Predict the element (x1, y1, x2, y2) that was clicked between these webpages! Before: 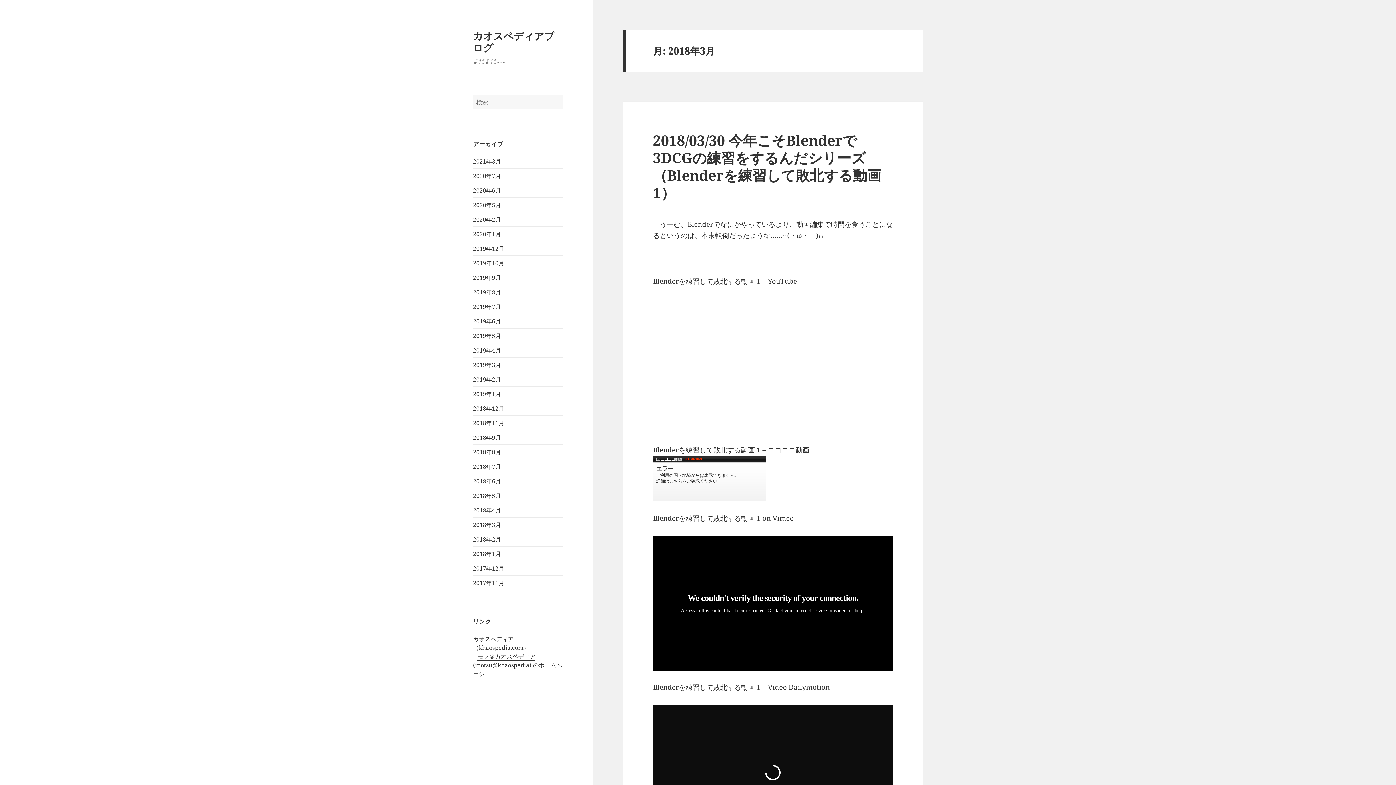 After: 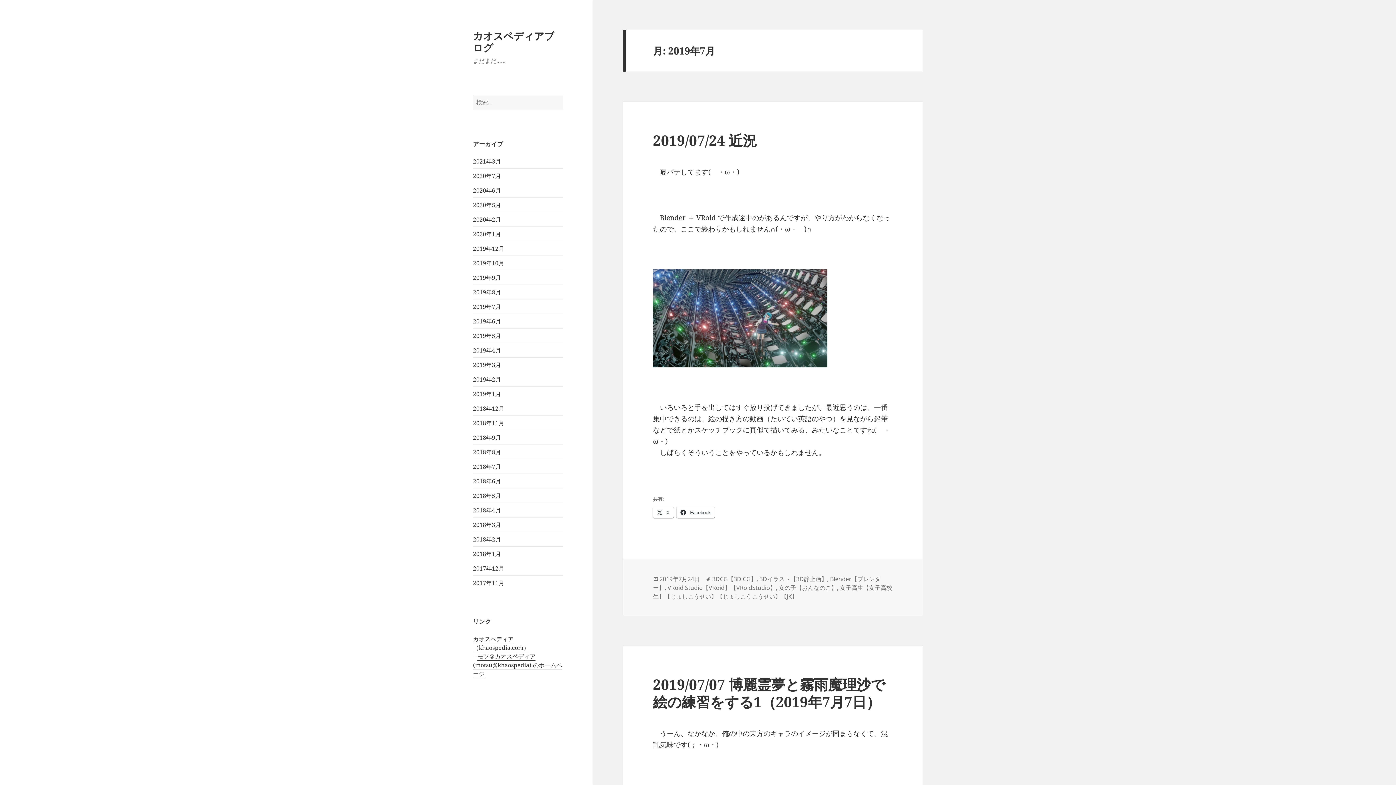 Action: label: 2019年7月 bbox: (473, 302, 501, 310)